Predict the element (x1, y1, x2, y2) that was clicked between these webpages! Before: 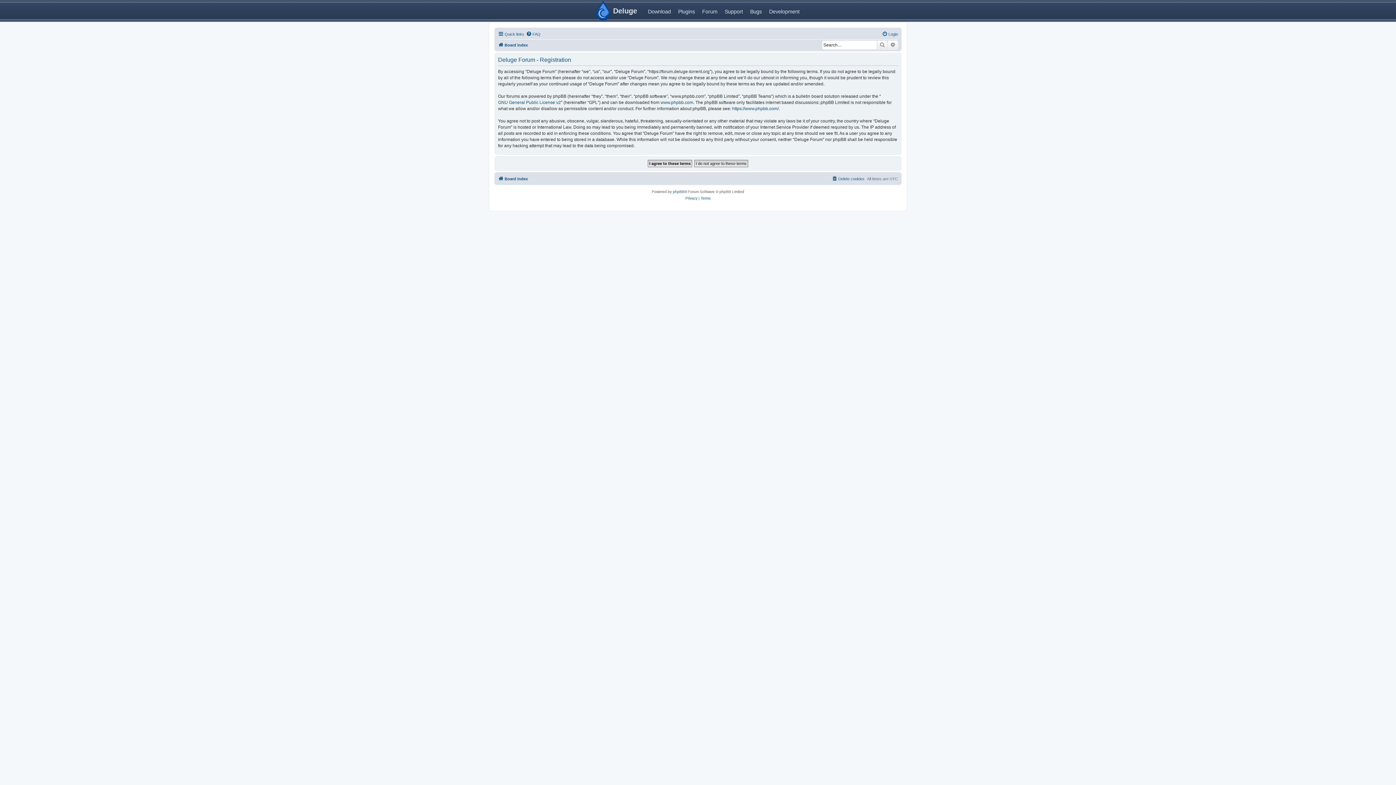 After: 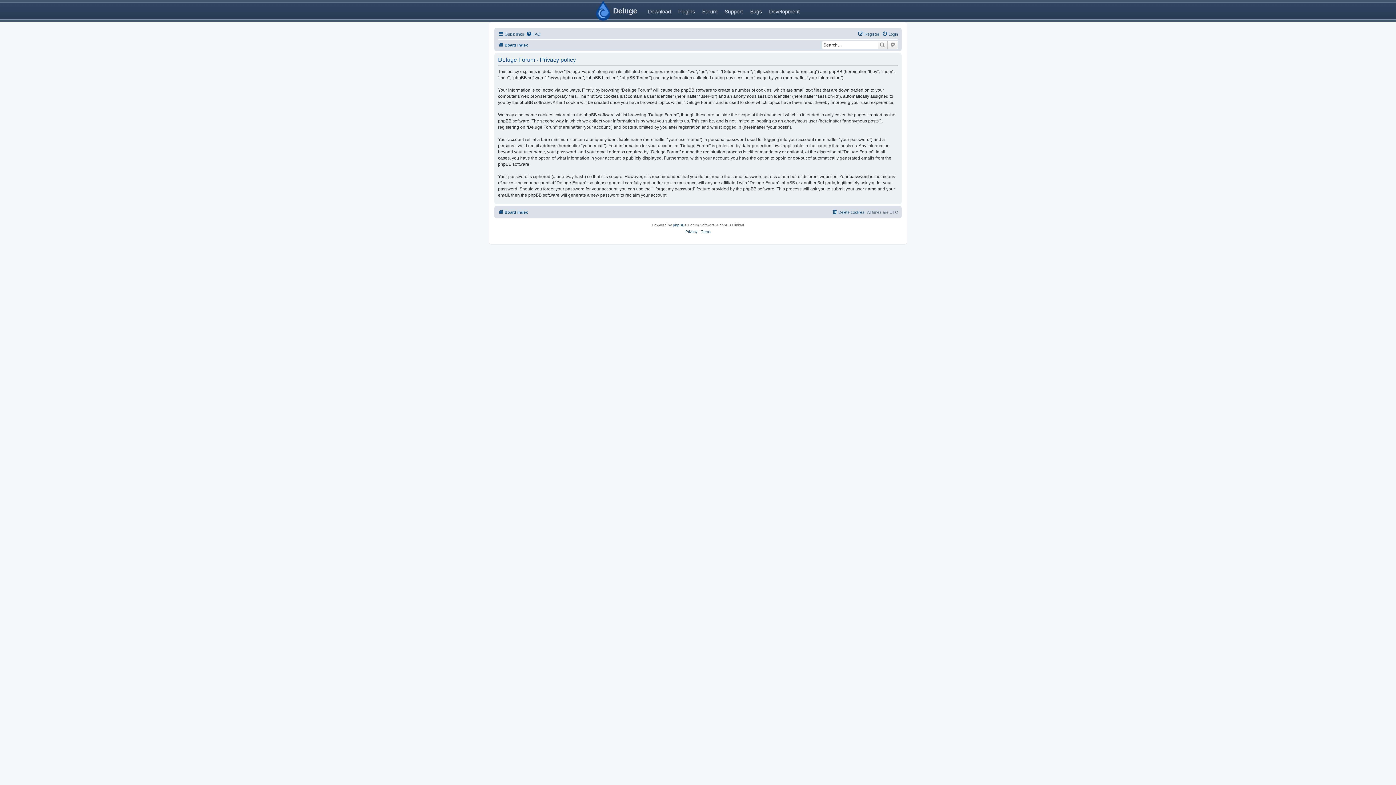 Action: label: Privacy bbox: (685, 195, 697, 201)